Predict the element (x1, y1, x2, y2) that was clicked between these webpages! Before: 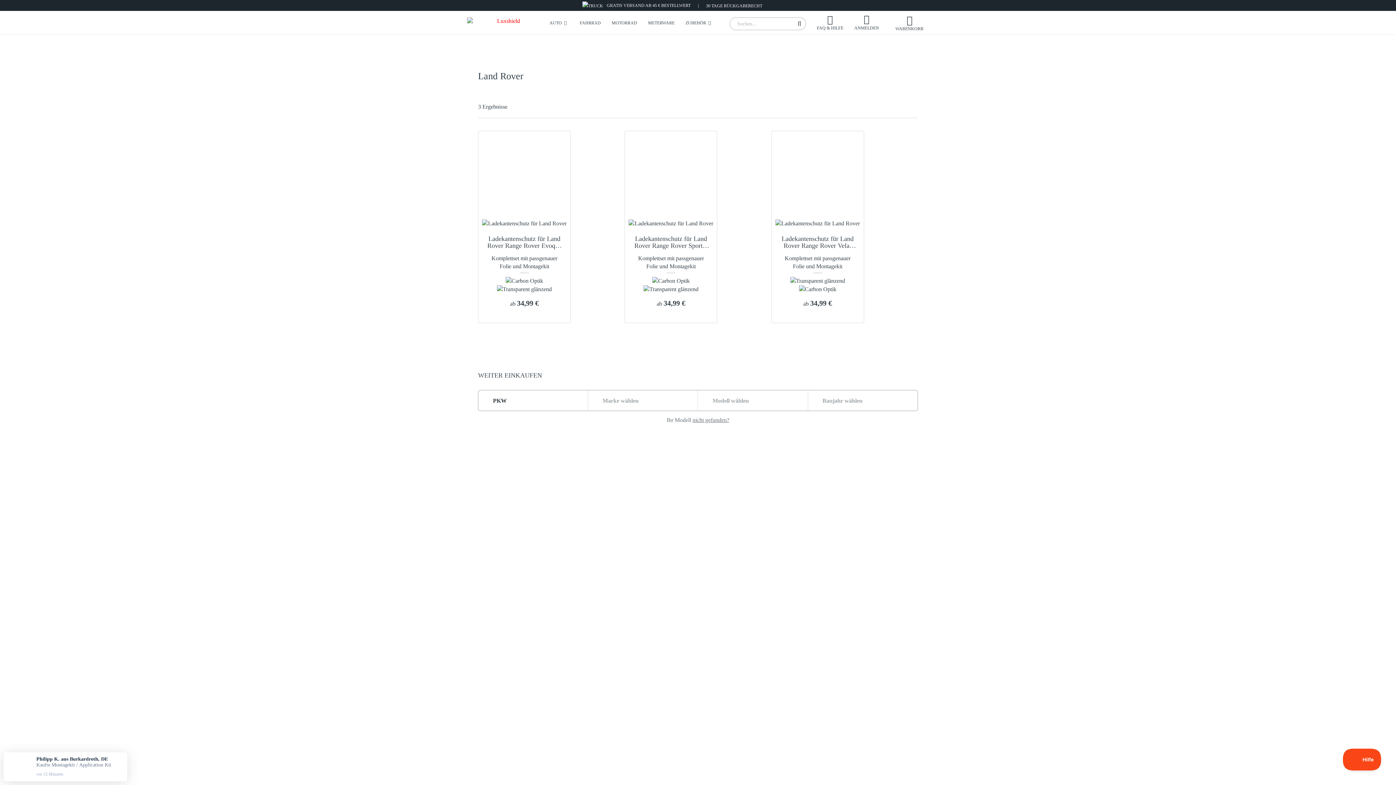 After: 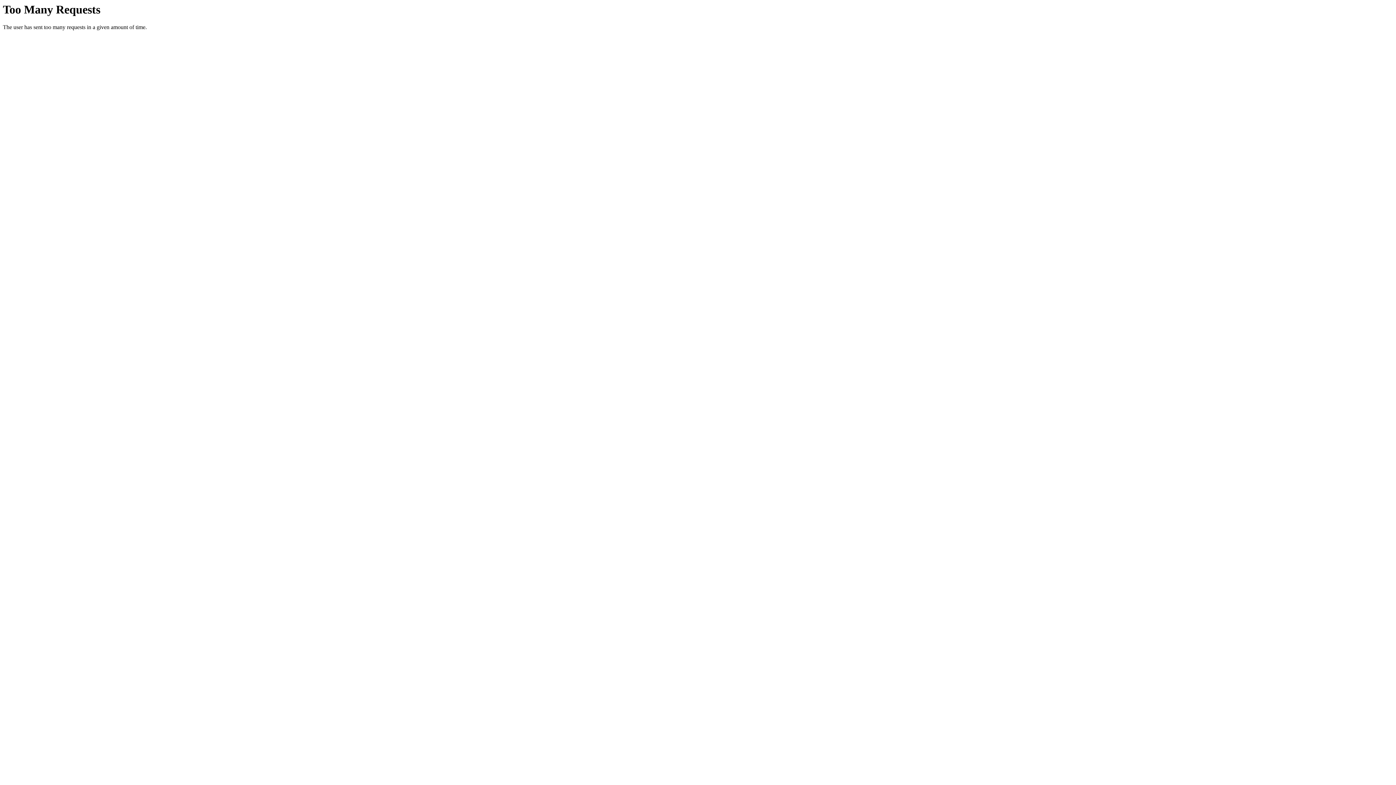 Action: bbox: (642, 17, 680, 28) label: METERWARE